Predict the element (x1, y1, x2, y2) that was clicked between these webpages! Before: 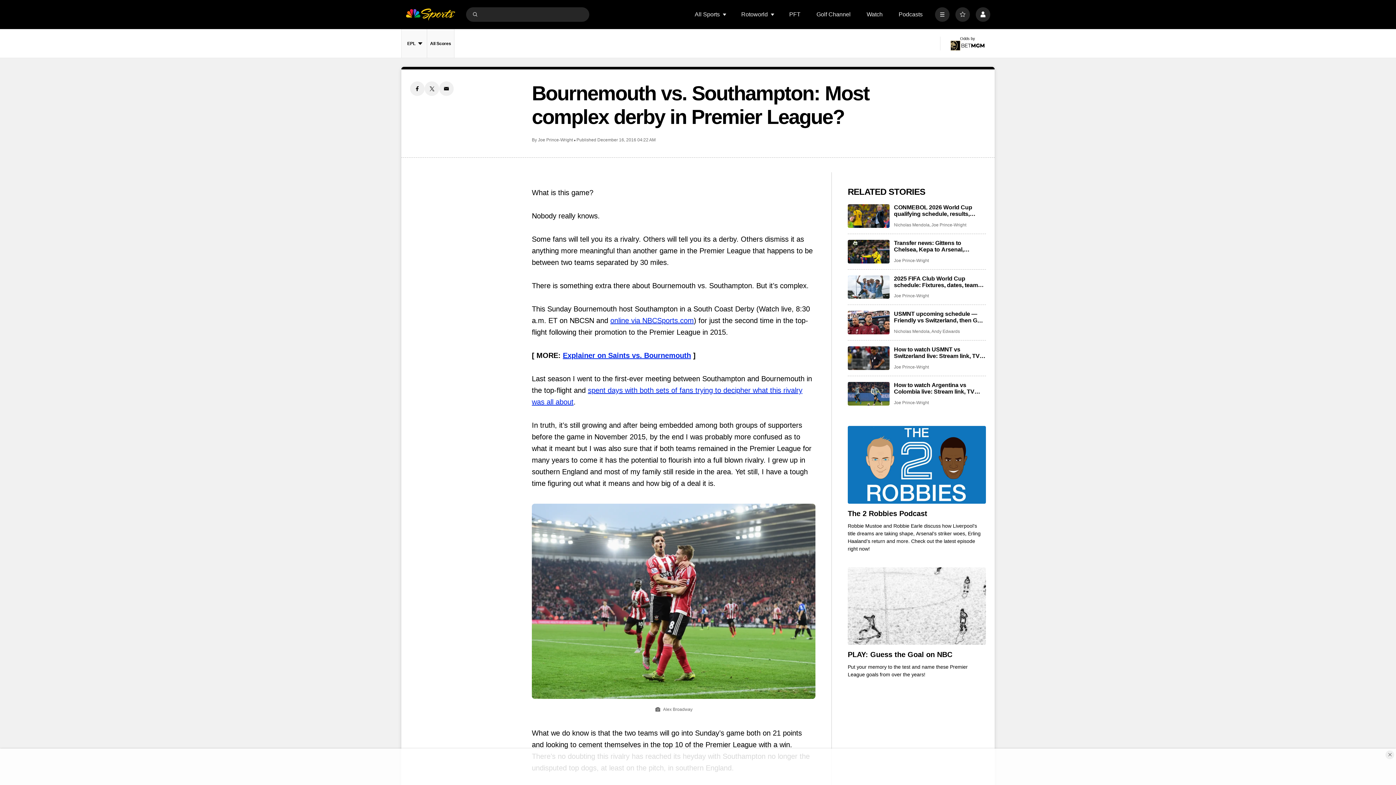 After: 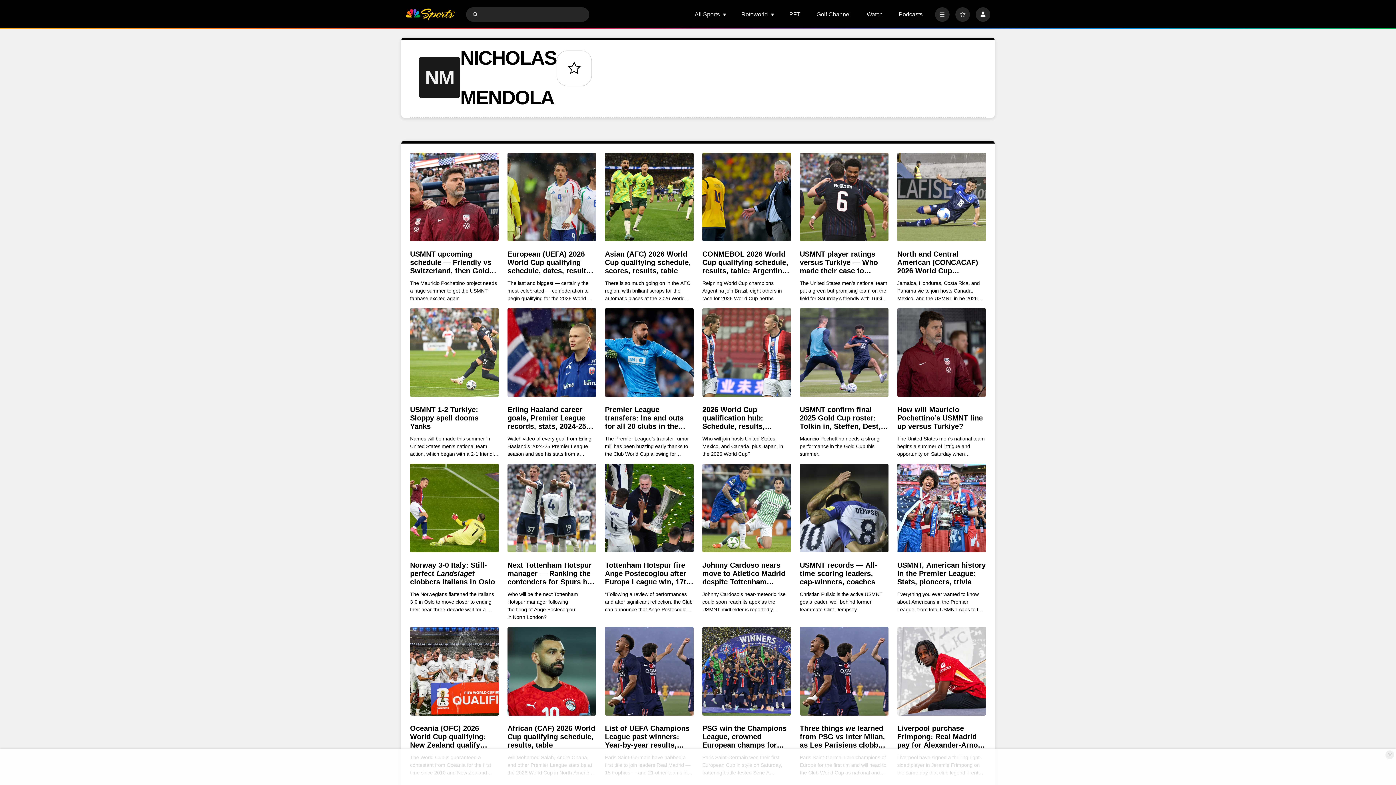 Action: label: Nicholas Mendola bbox: (894, 329, 929, 334)